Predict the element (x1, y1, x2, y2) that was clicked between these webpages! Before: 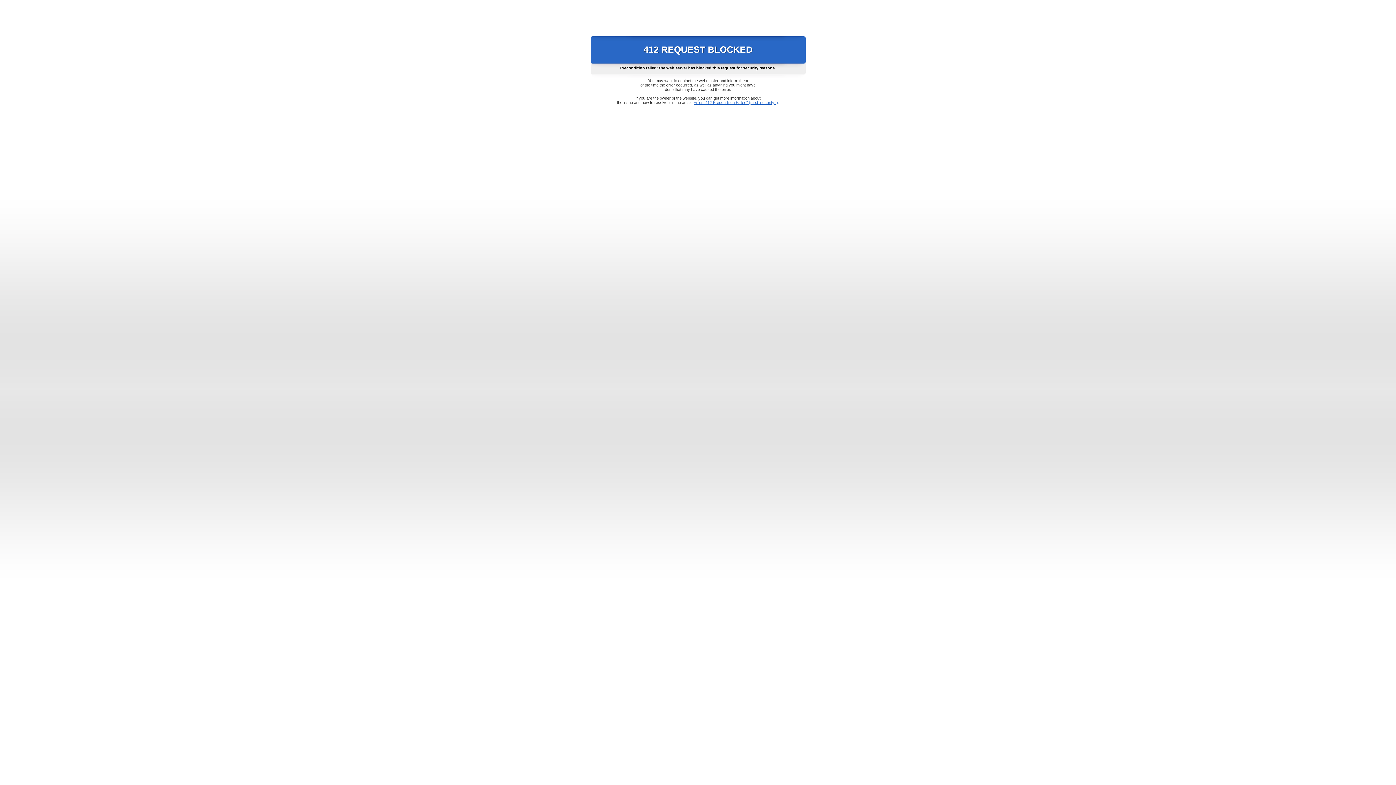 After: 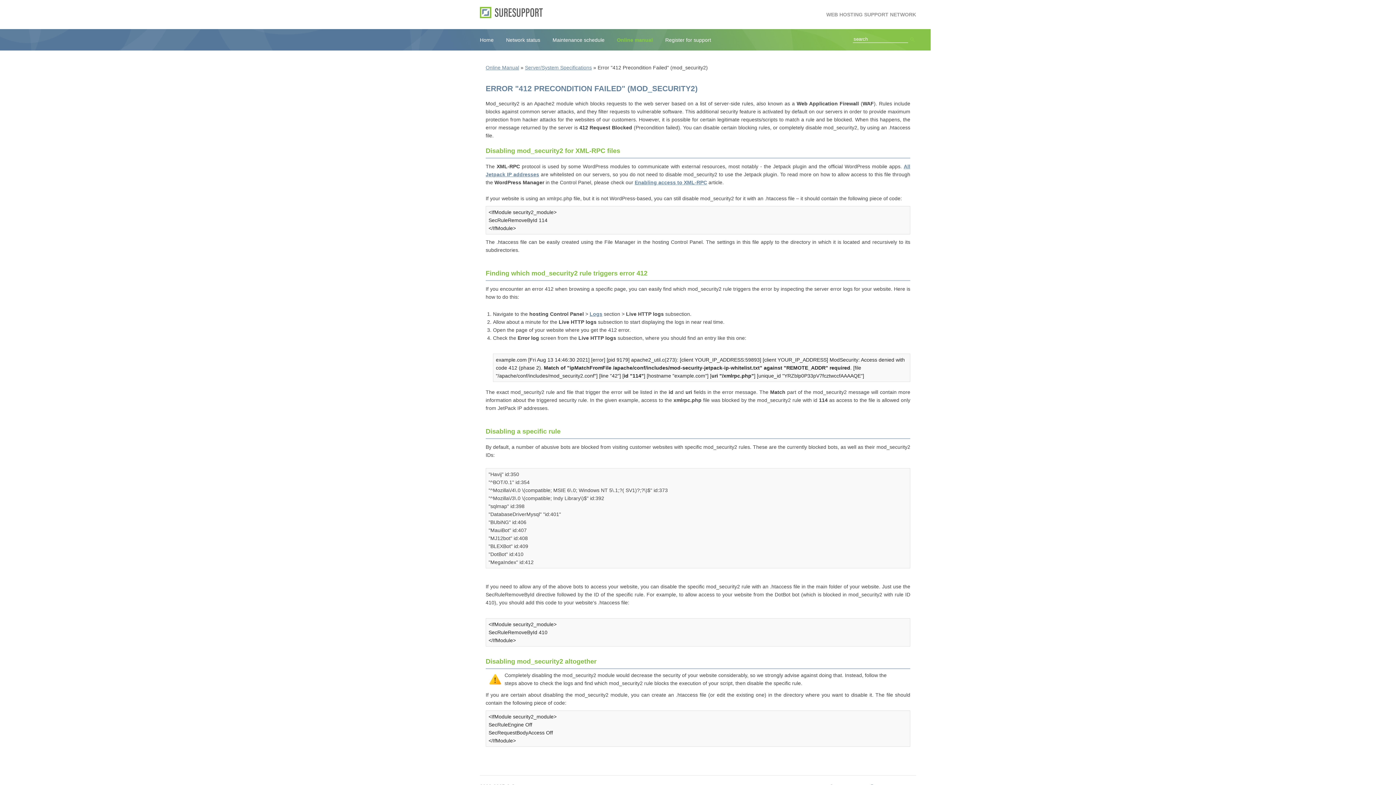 Action: label: Error "412 Precondition Failed" (mod_security2) bbox: (693, 100, 778, 104)